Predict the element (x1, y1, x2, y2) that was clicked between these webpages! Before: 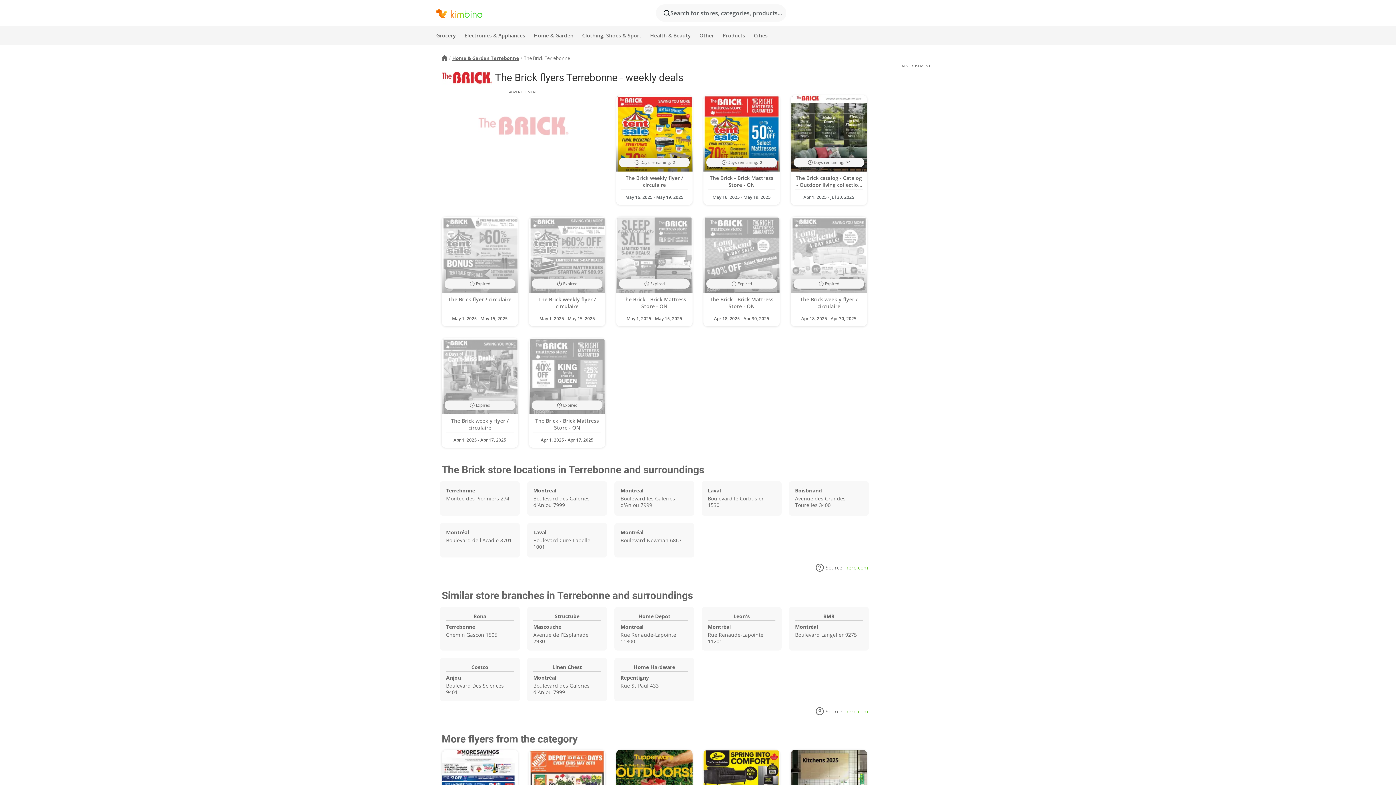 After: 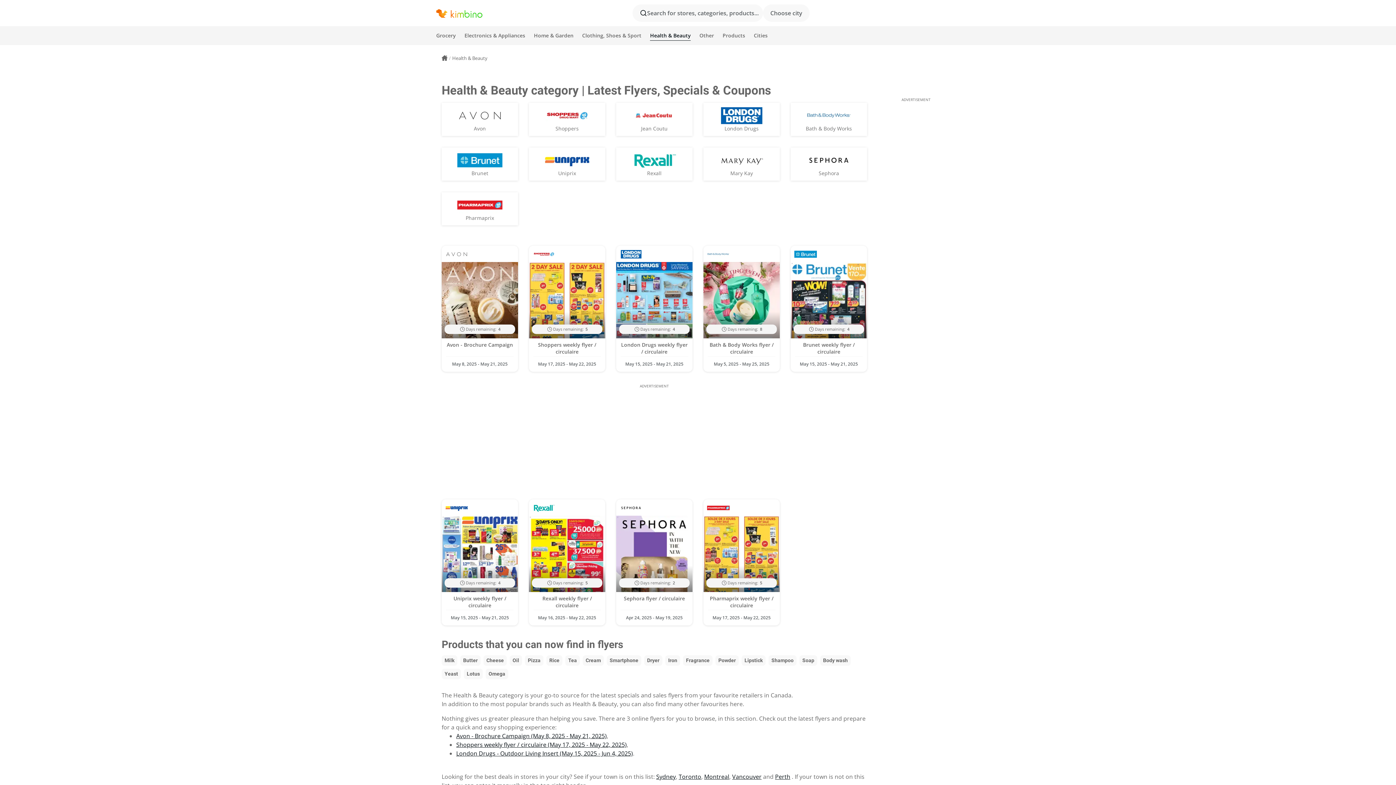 Action: bbox: (650, 27, 690, 43) label: Health & Beauty